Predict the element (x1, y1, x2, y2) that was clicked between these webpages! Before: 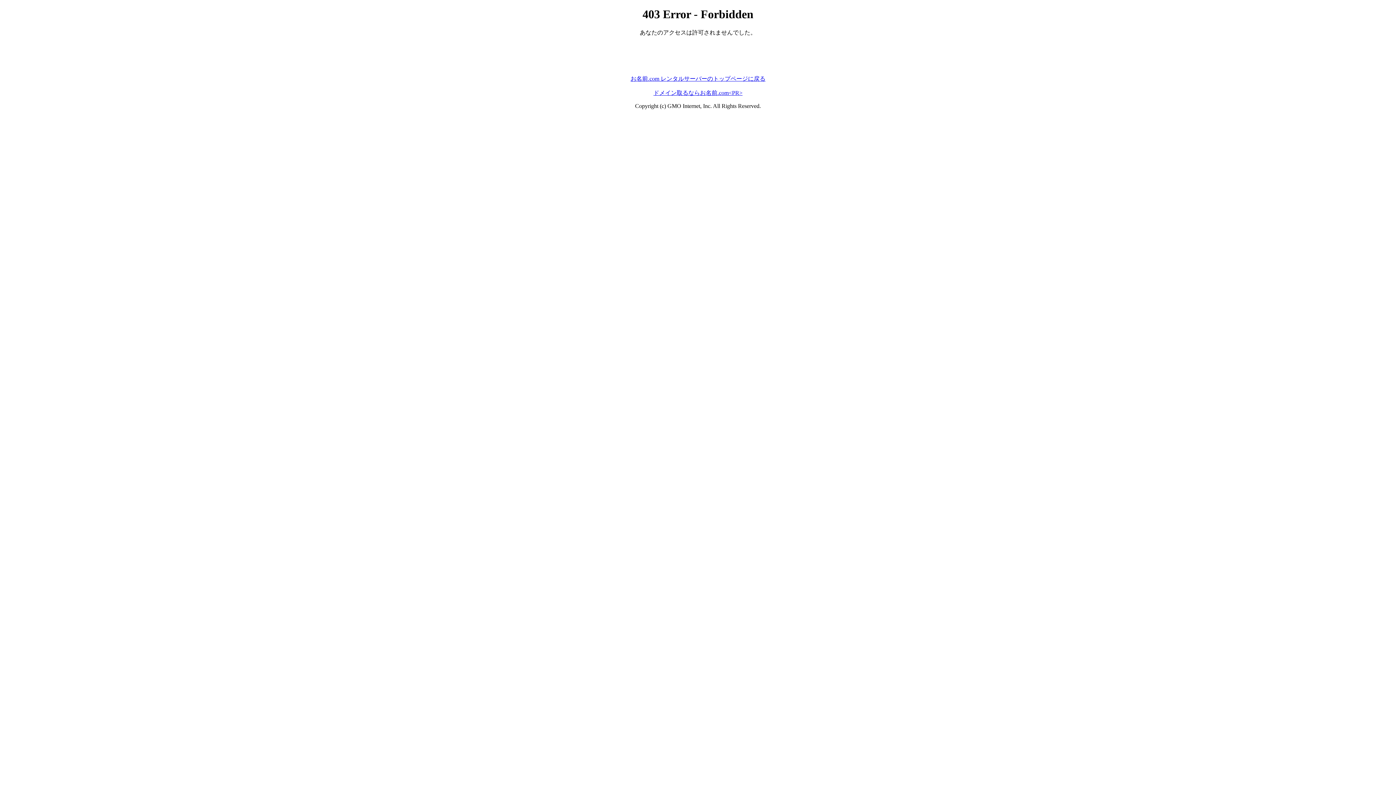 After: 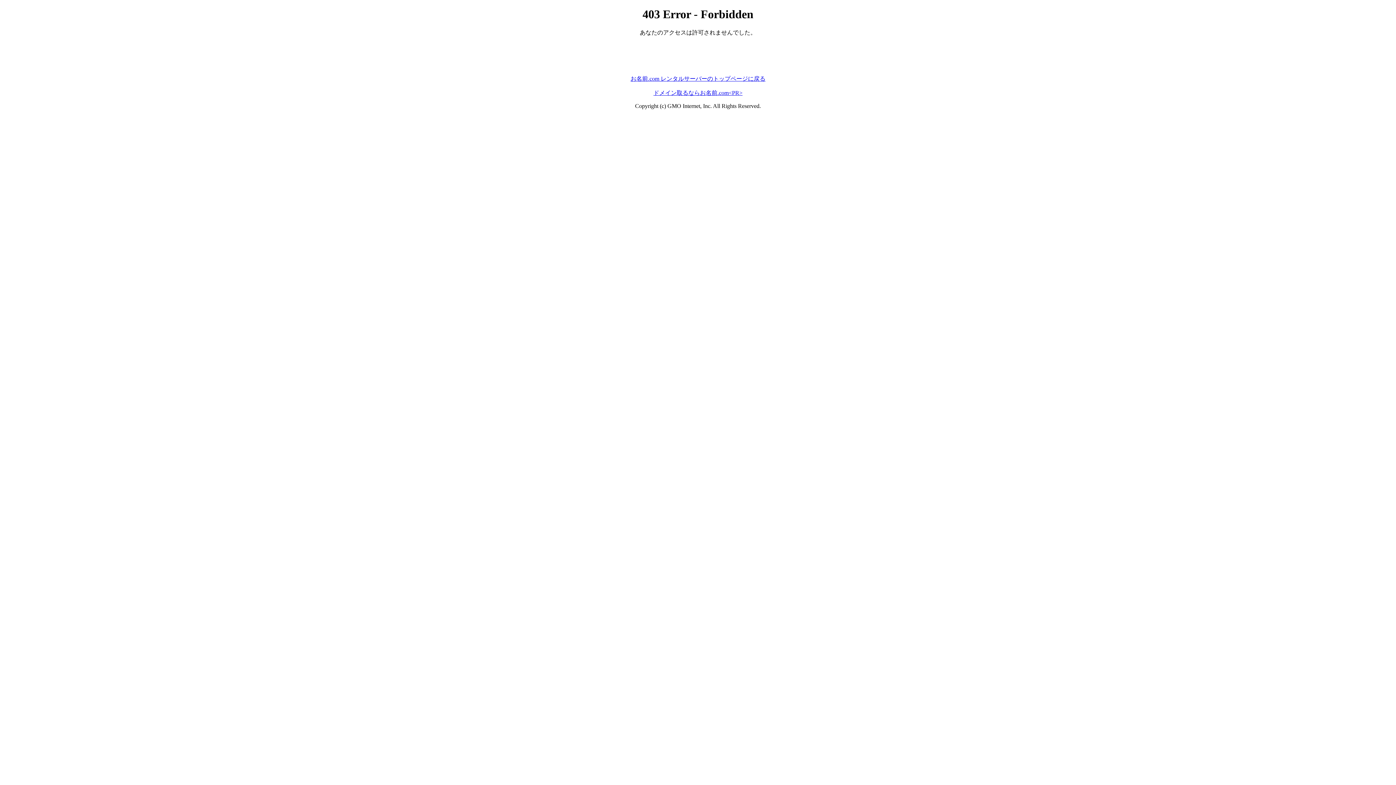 Action: bbox: (630, 75, 765, 81) label: お名前.com レンタルサーバーのトップページに戻る